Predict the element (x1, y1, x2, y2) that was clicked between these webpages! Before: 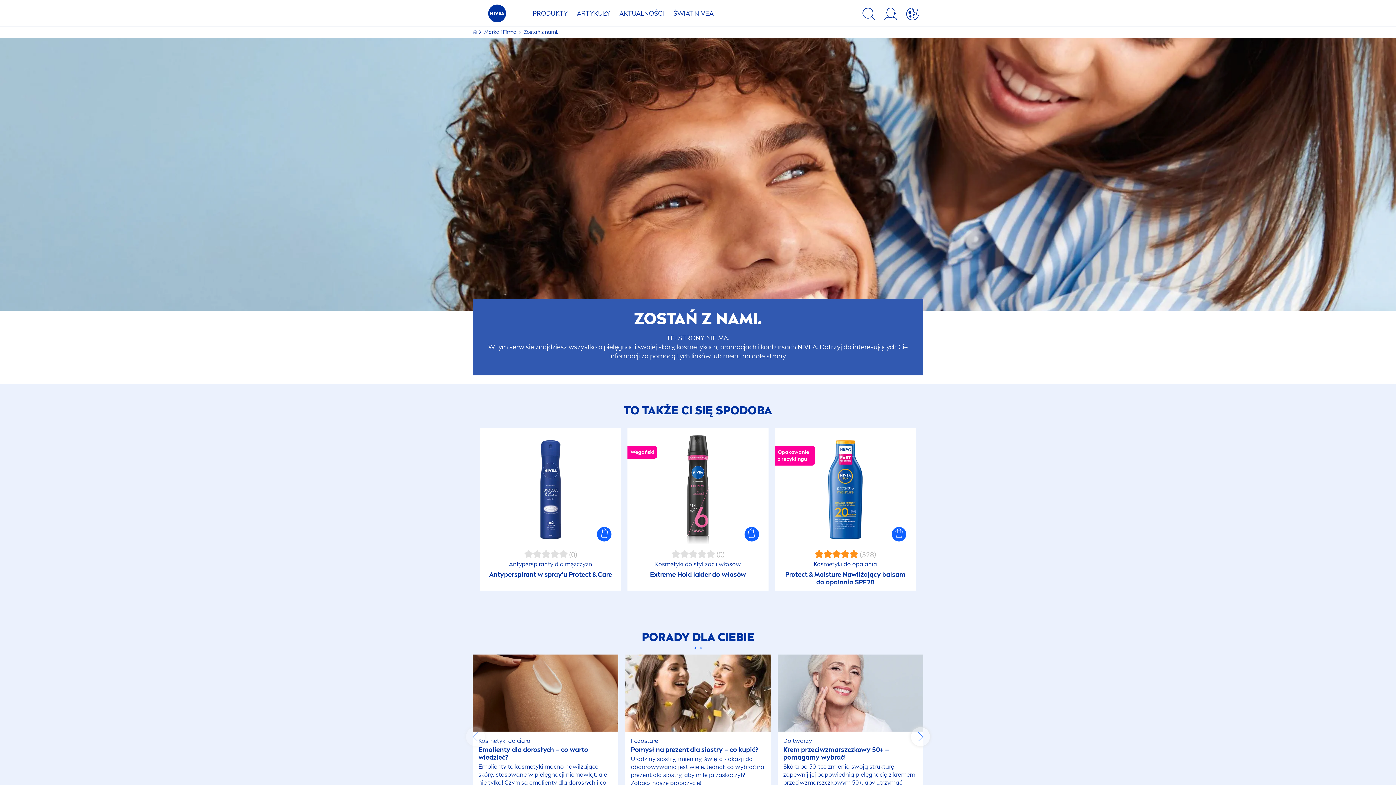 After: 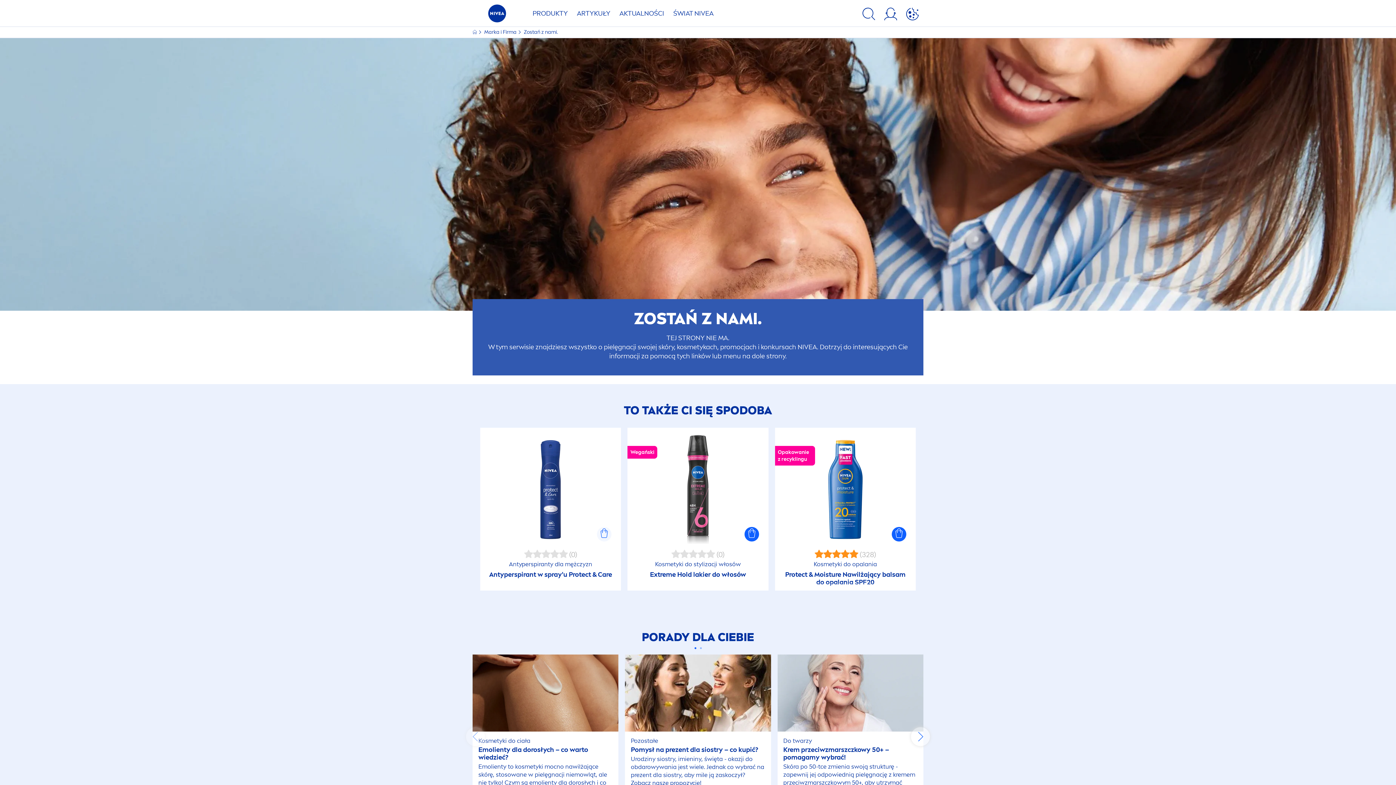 Action: bbox: (597, 527, 611, 541)